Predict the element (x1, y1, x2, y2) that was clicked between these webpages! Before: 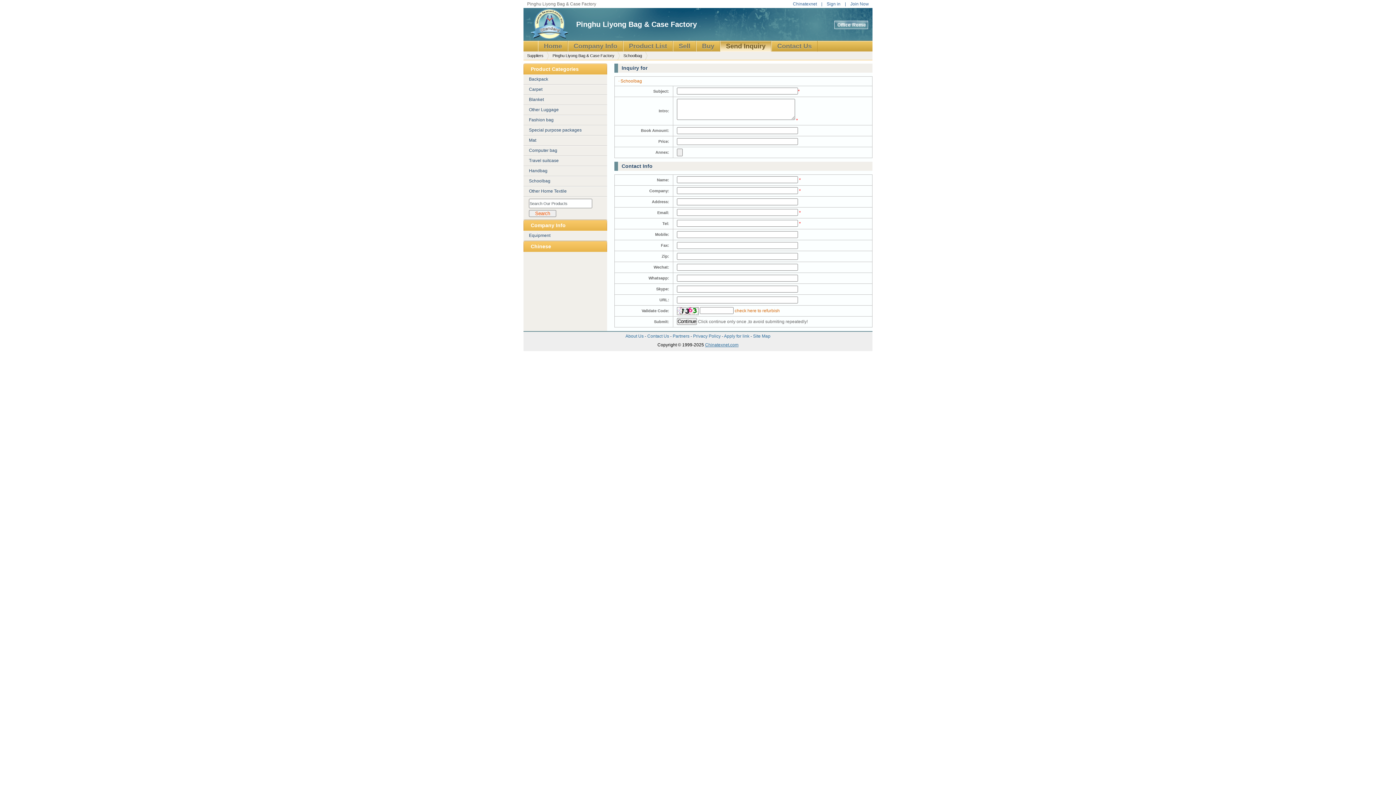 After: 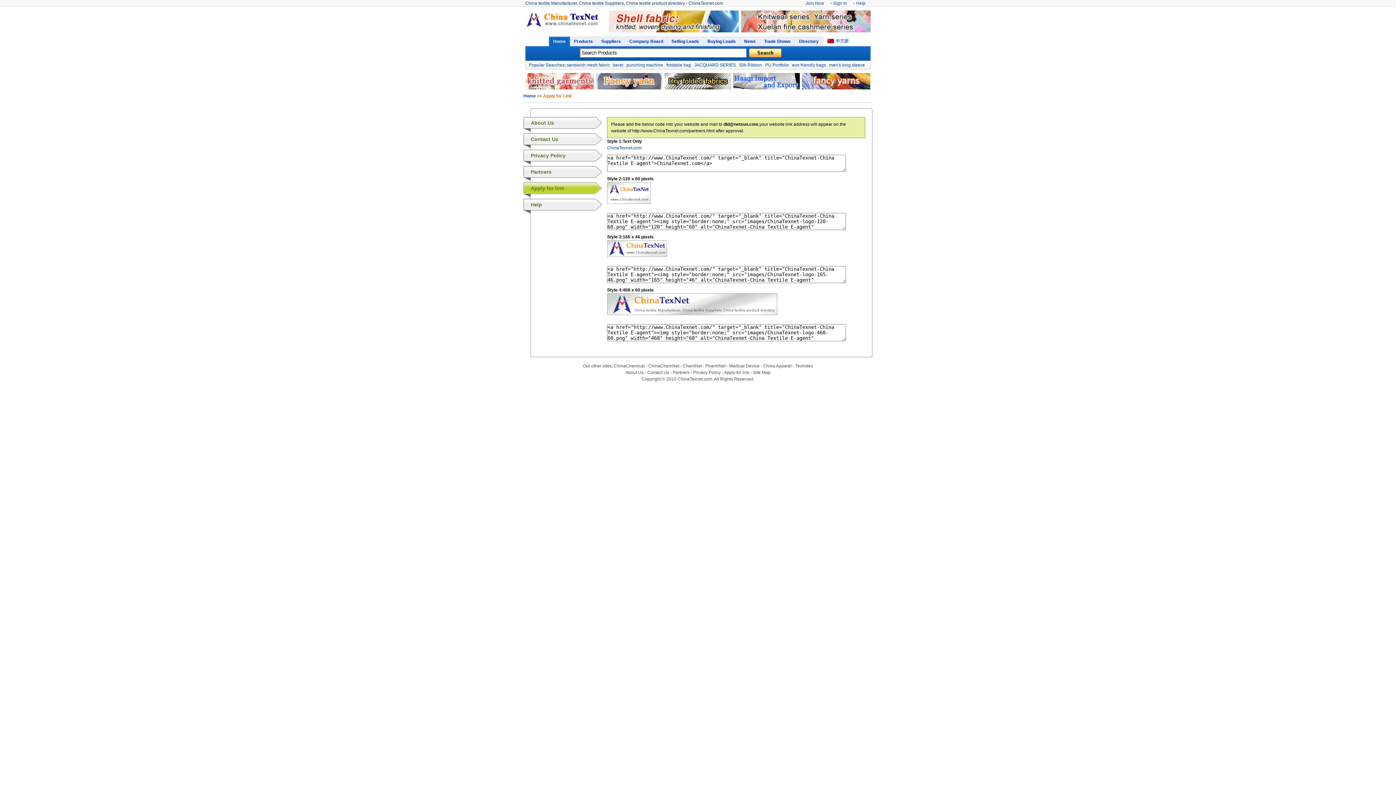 Action: label: Apply for link  bbox: (724, 333, 750, 338)